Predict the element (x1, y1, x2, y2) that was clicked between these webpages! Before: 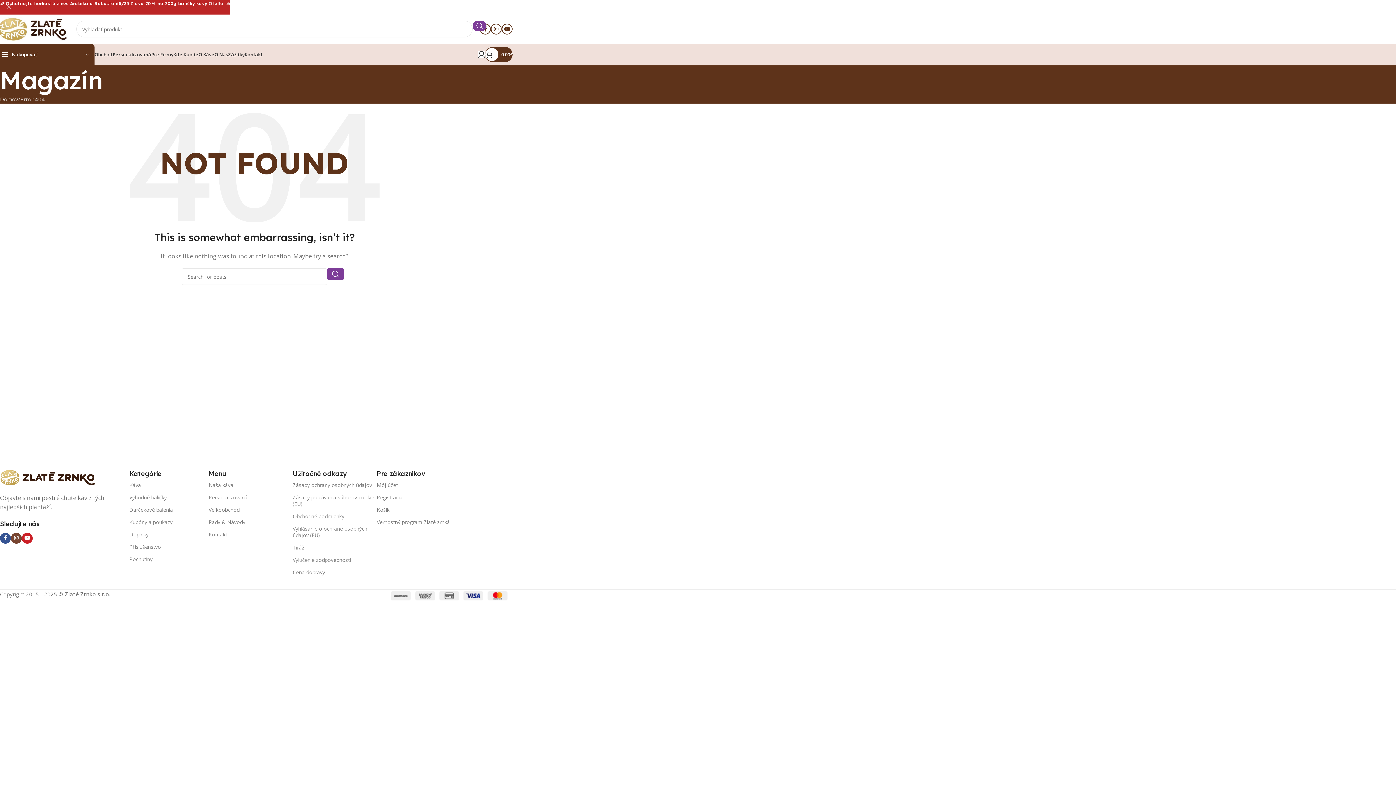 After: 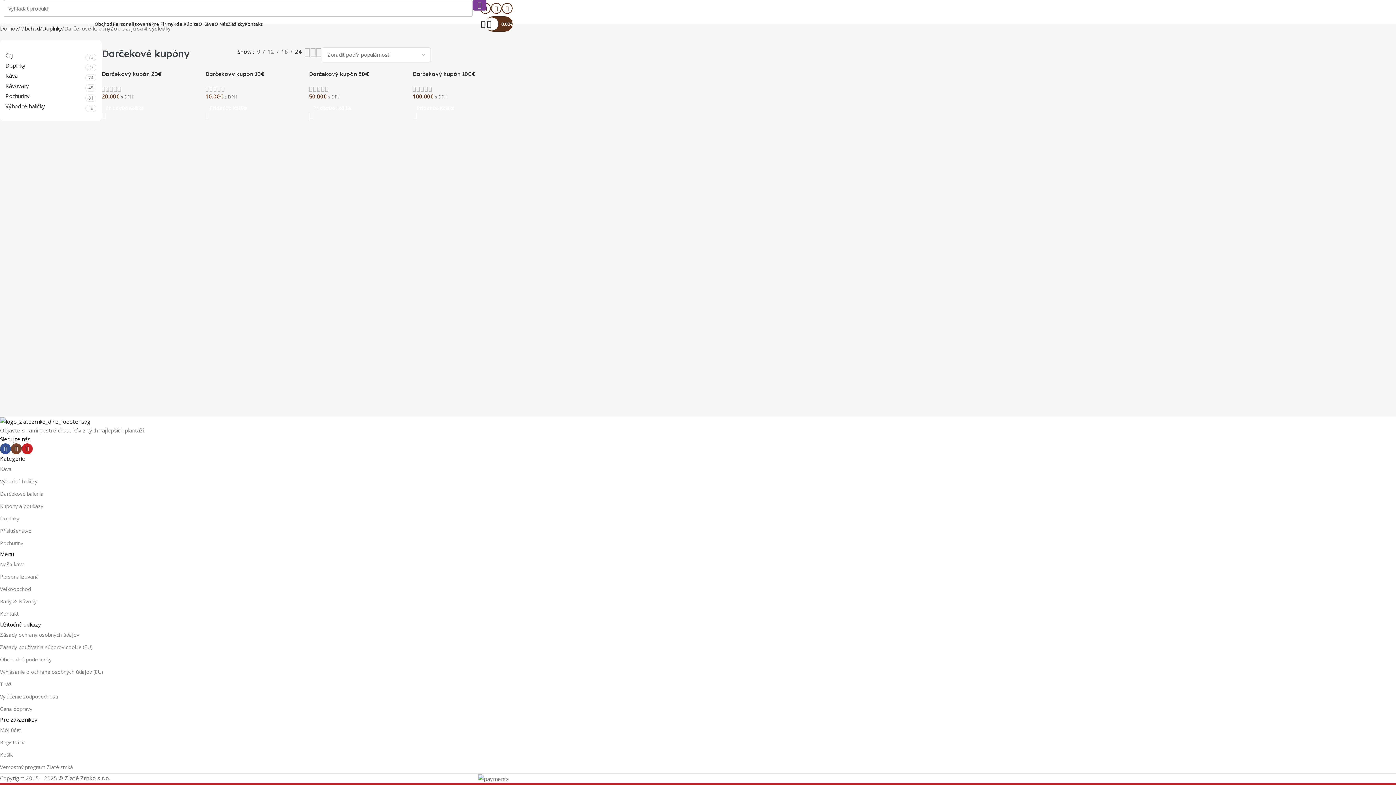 Action: label: Kupóny a poukazy bbox: (129, 516, 208, 528)